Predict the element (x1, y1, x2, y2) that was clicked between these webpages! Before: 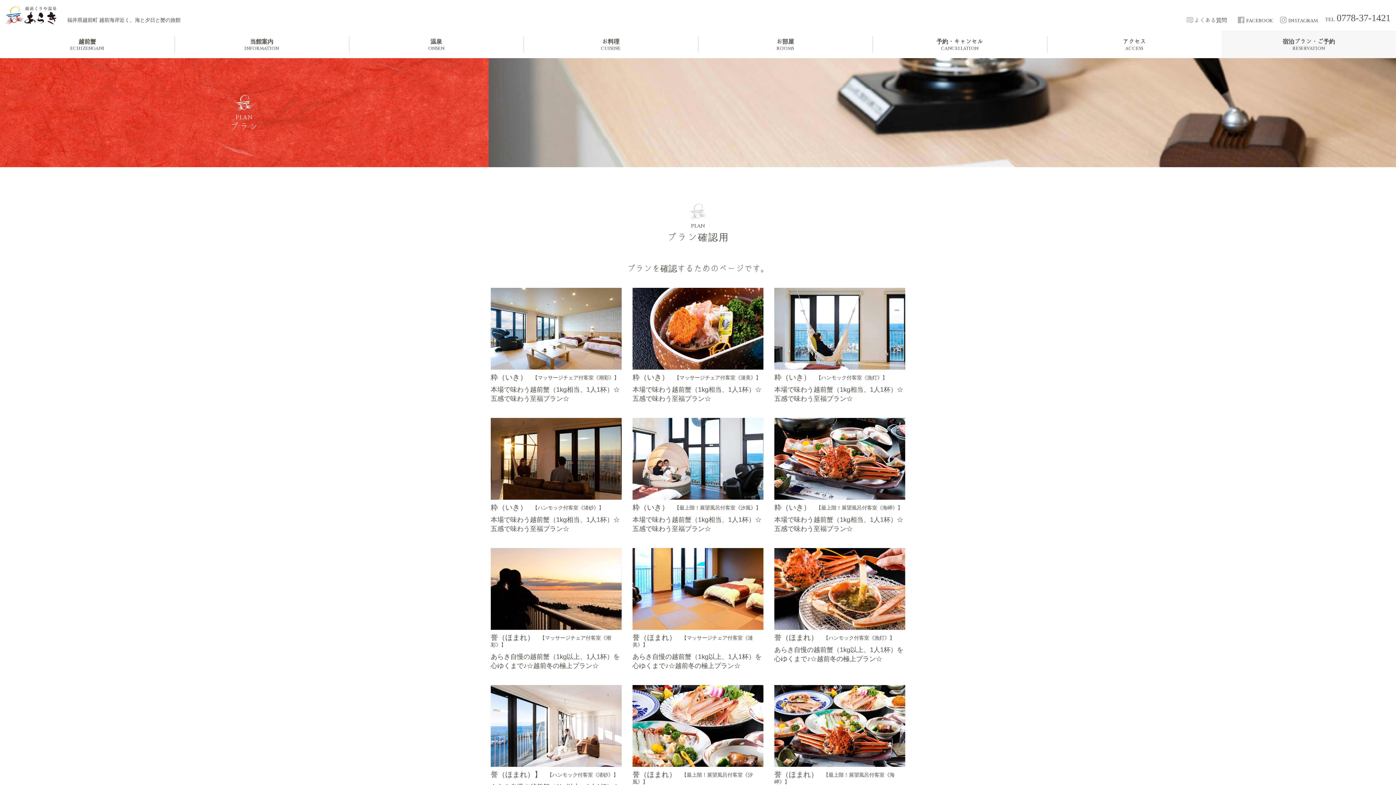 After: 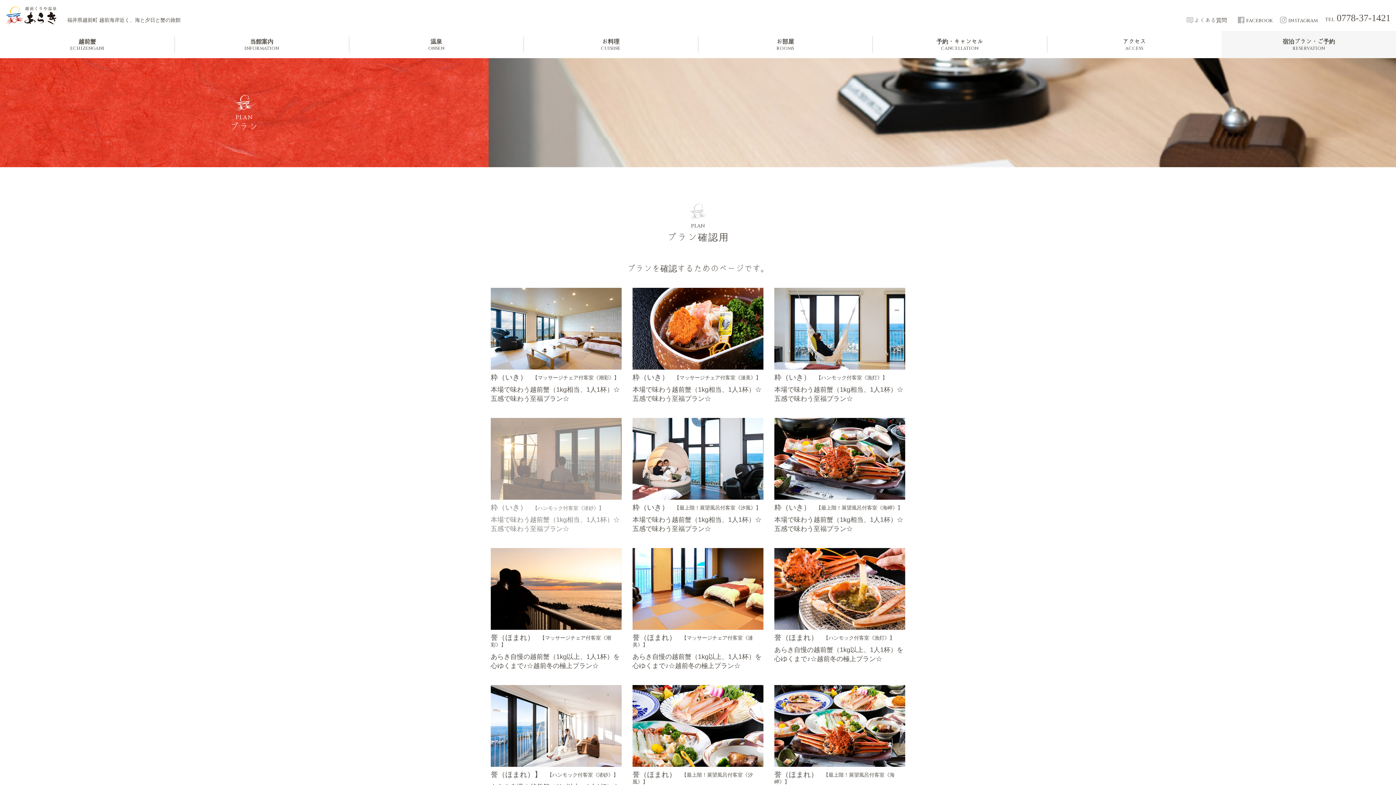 Action: bbox: (490, 418, 621, 533) label: 粋（いき）【ハンモック付客室《渚砂》】

本場で味わう越前蟹（1kg相当、1人1杯）☆五感で味わう至福プラン☆